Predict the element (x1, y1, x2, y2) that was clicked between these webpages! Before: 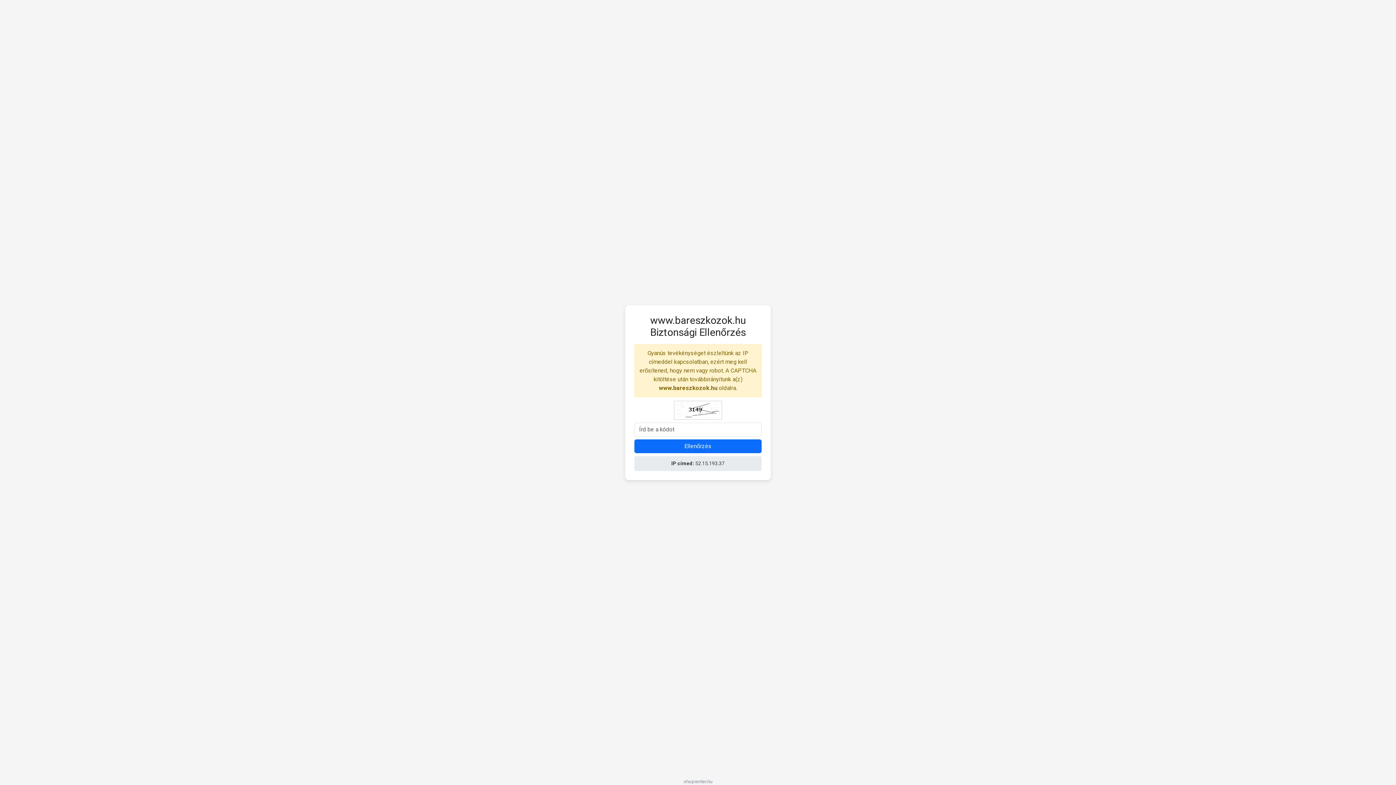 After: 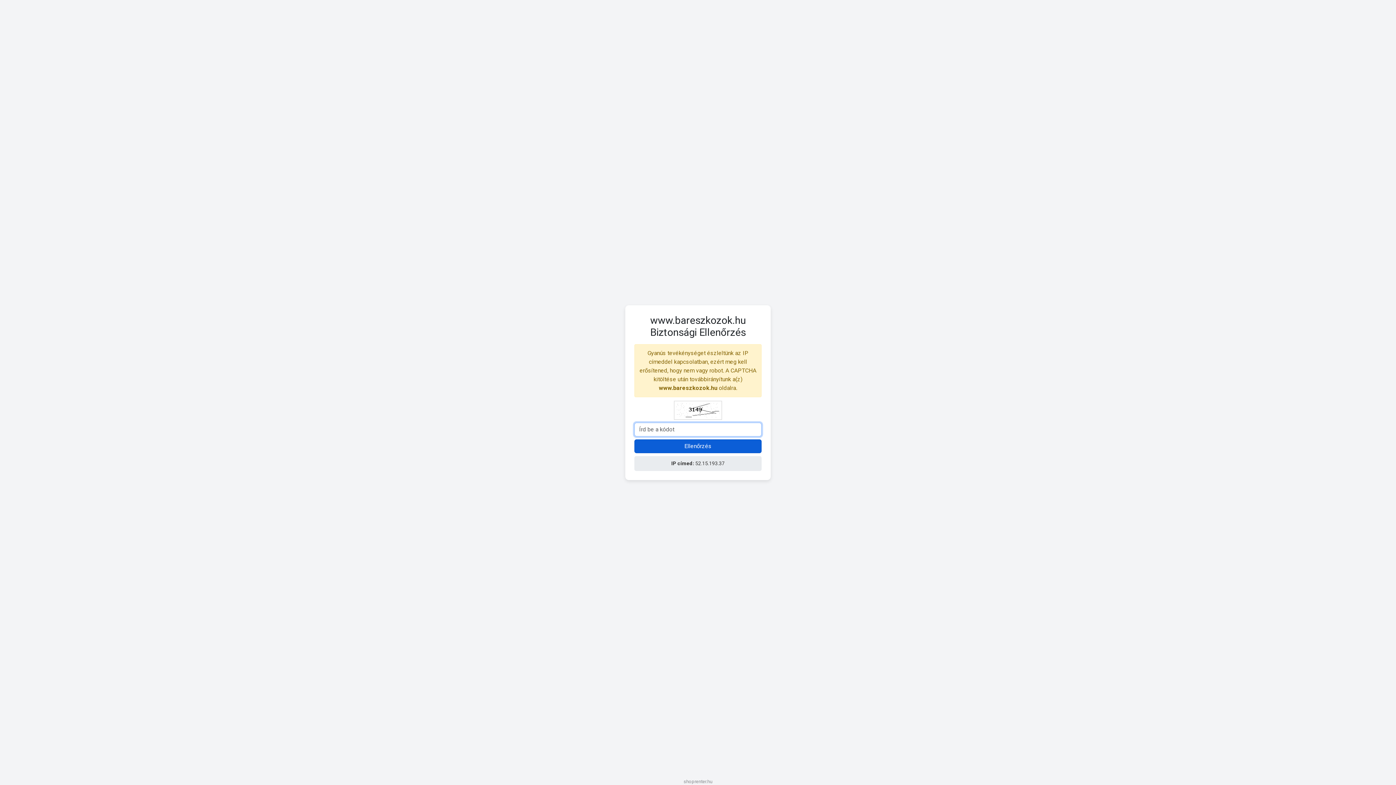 Action: label: Ellenőrzés bbox: (634, 439, 761, 453)